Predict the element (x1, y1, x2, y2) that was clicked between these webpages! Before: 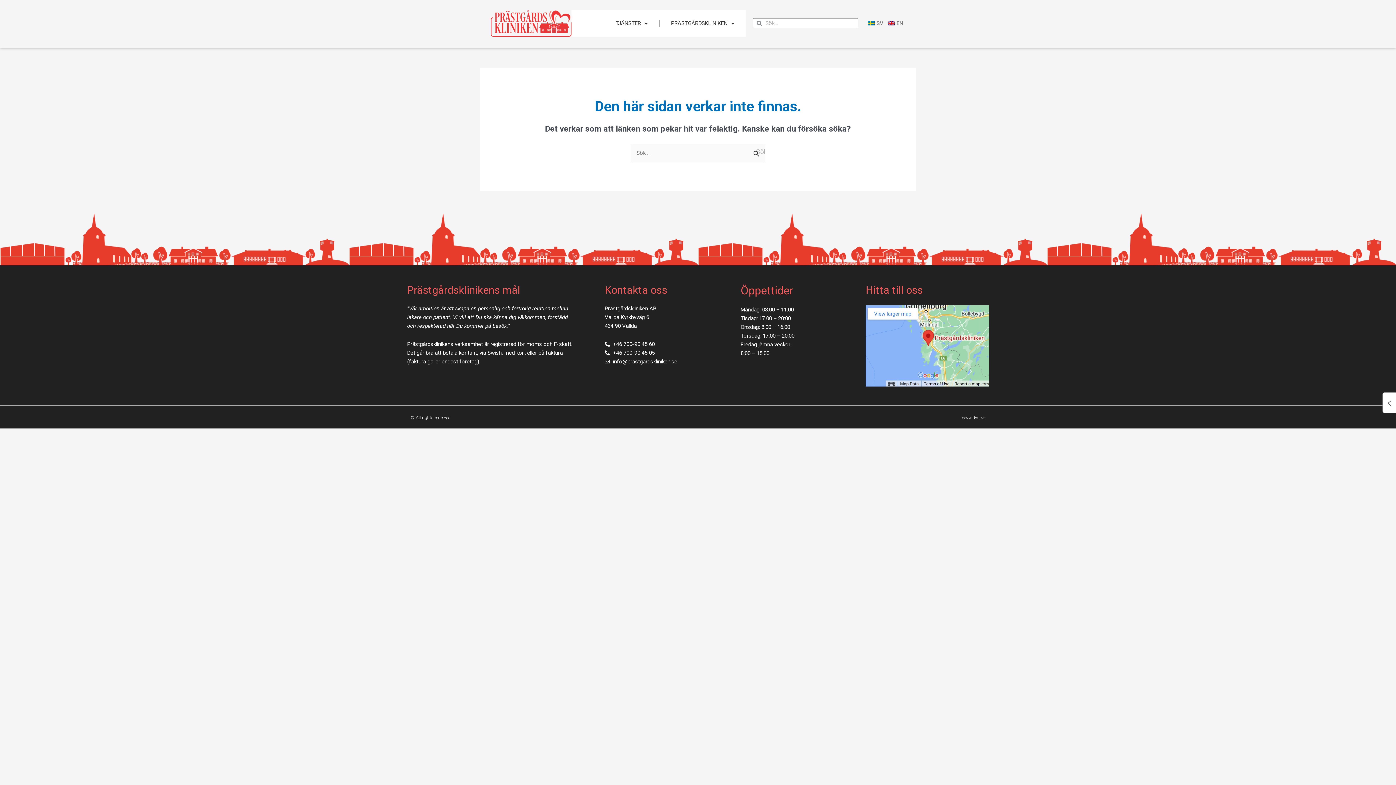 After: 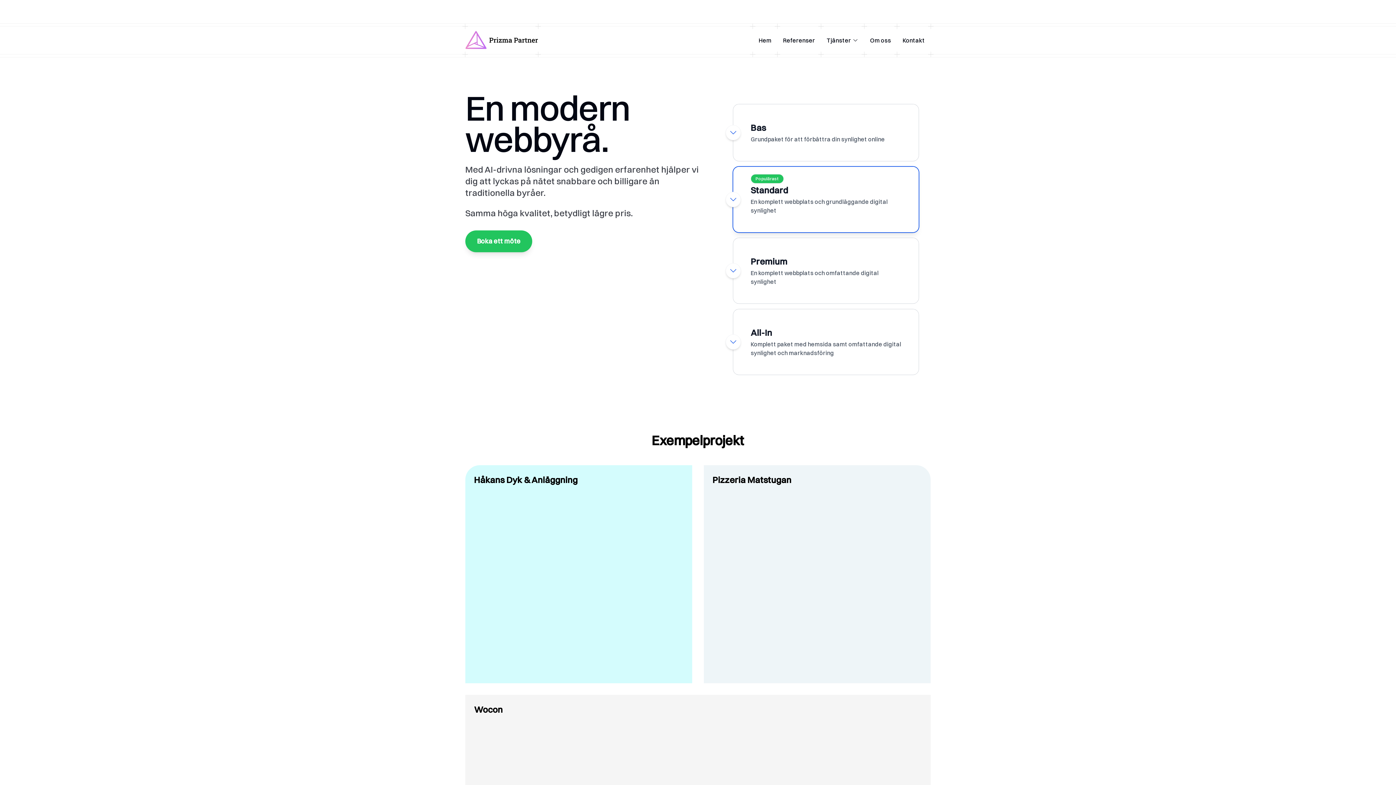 Action: label: www.dvu.se bbox: (962, 415, 985, 420)